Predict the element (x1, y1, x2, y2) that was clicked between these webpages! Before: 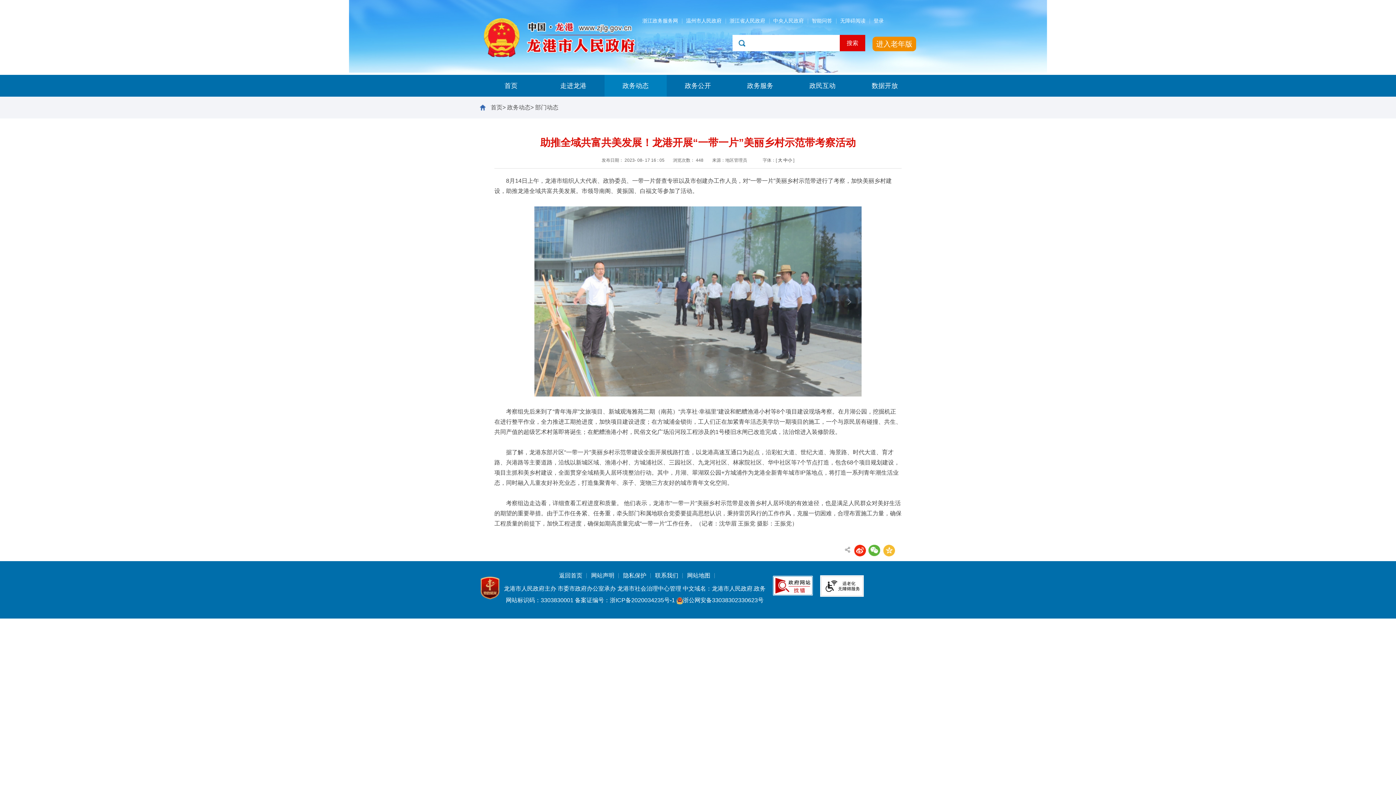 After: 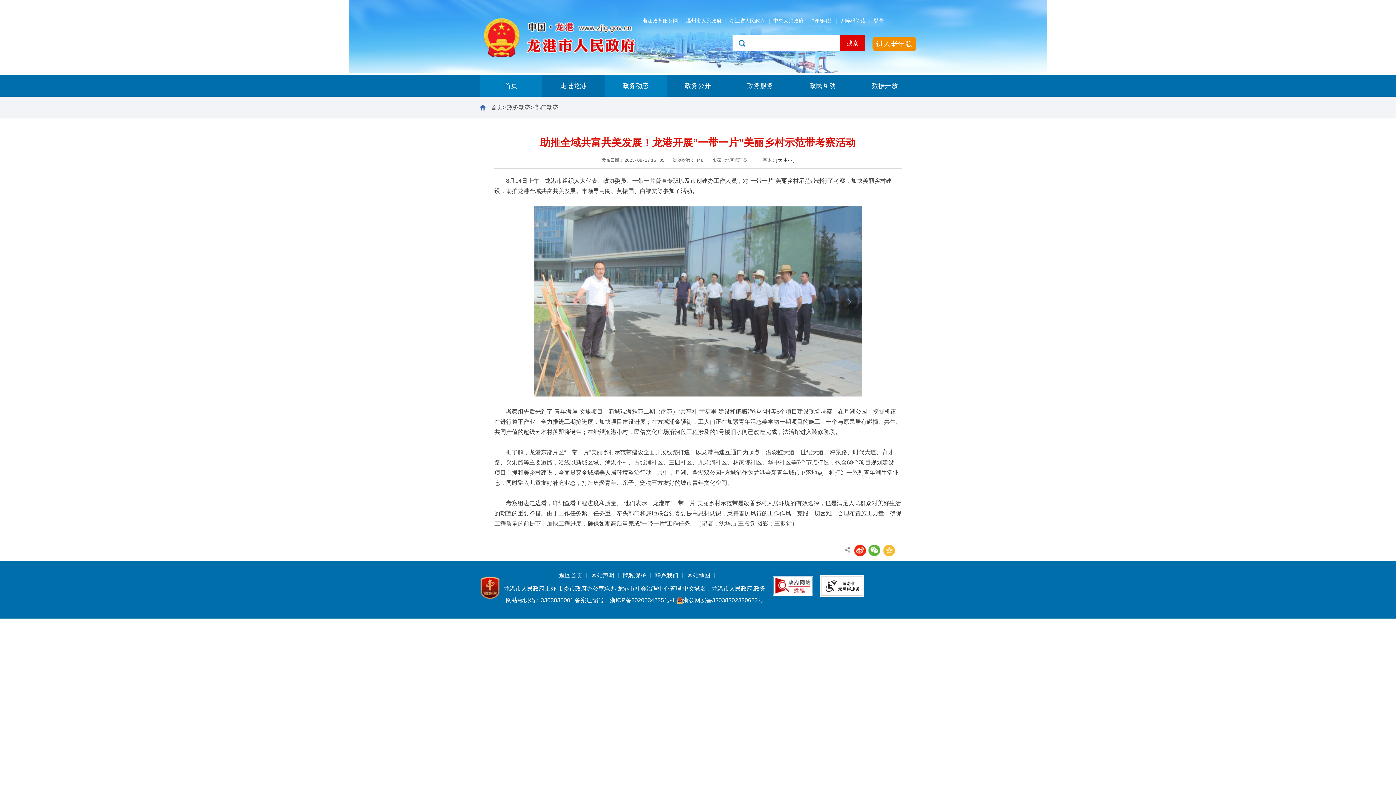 Action: bbox: (480, 74, 542, 96) label: 首页